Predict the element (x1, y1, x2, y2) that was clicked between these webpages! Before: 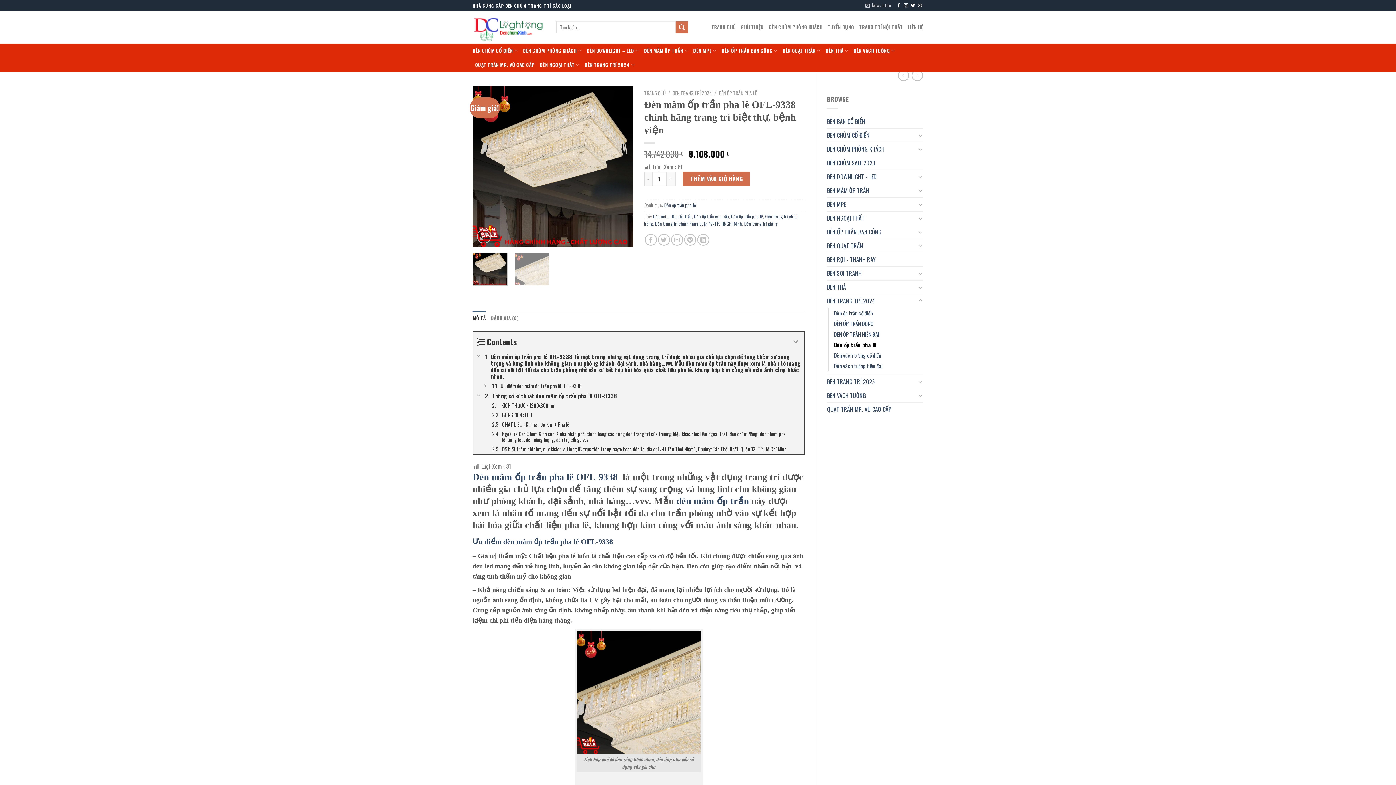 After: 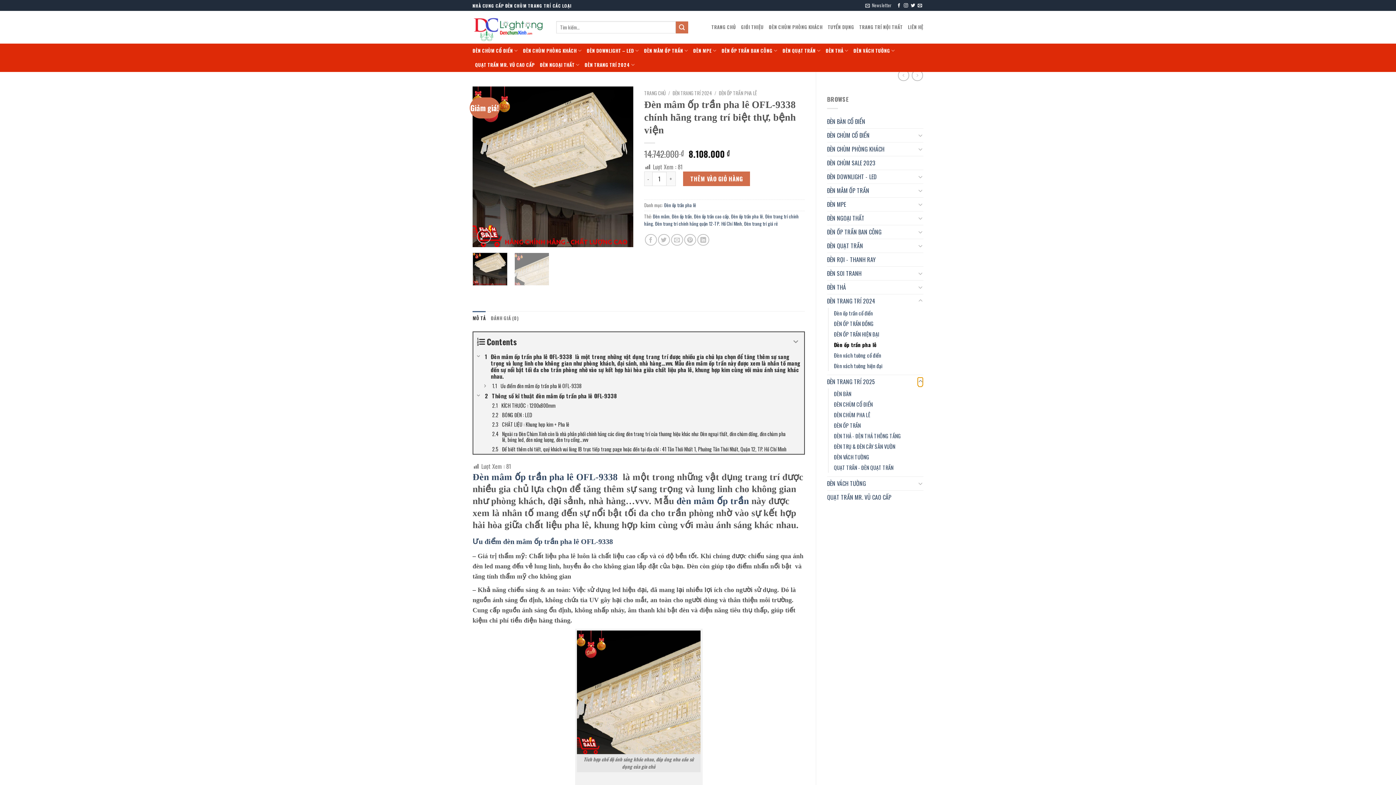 Action: bbox: (917, 377, 923, 386) label: Toggle